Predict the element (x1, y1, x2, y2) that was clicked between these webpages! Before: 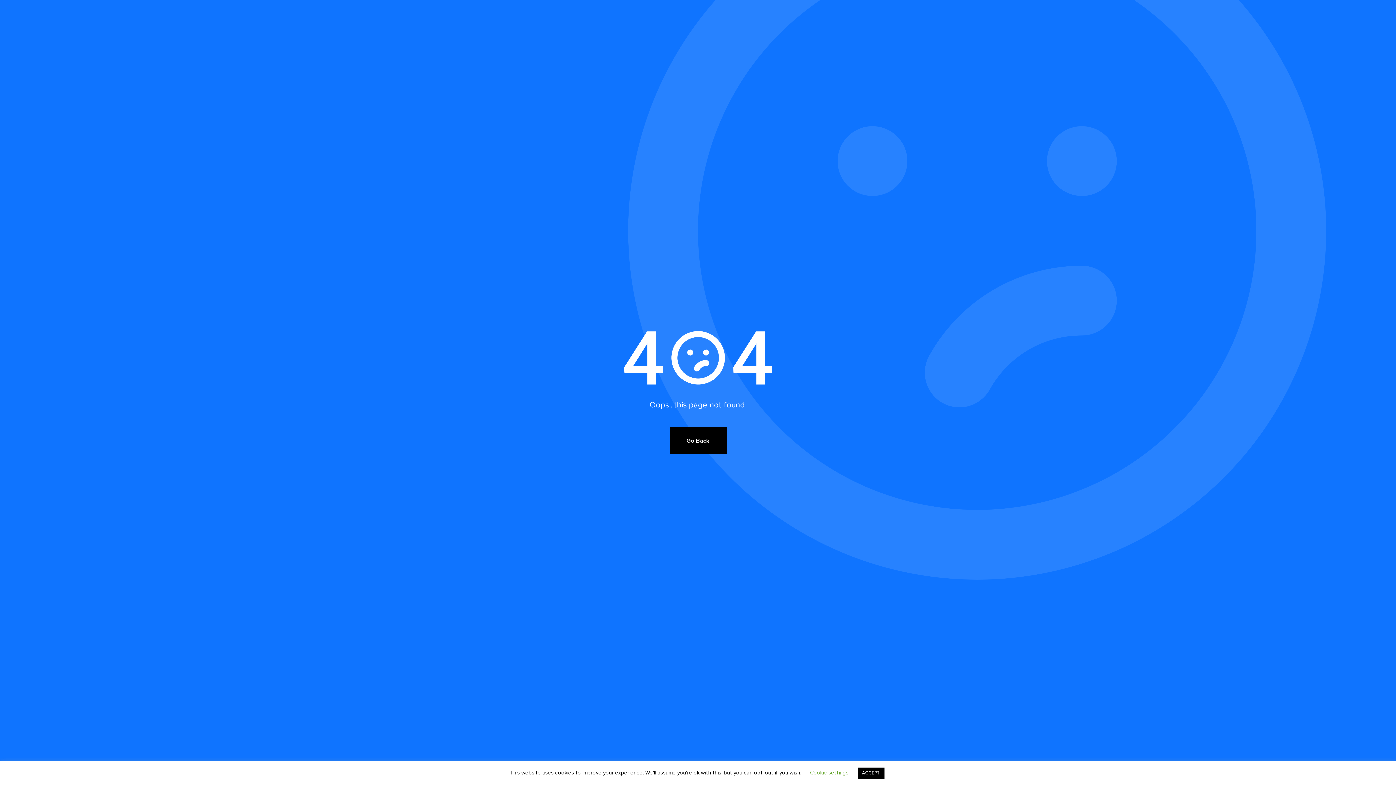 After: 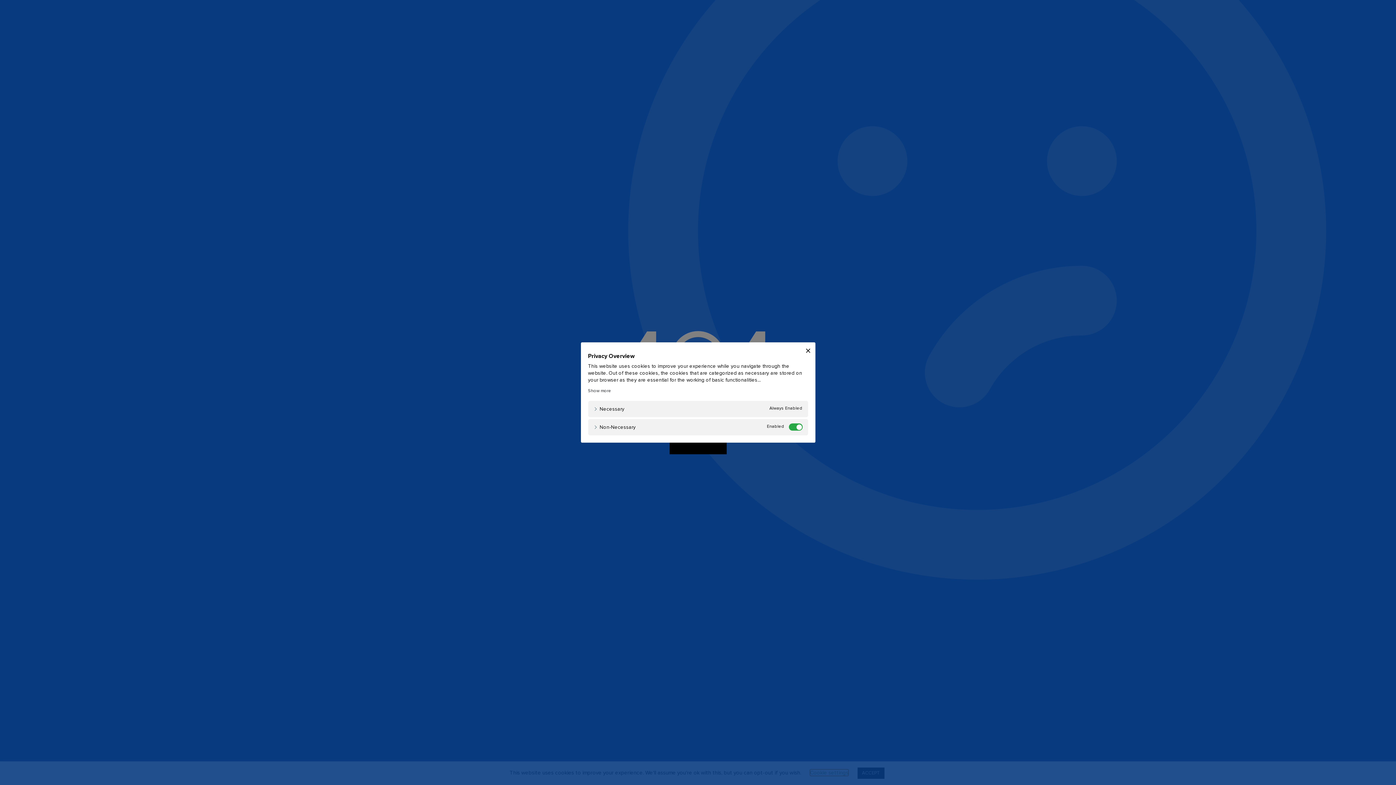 Action: label: Cookie settings bbox: (810, 769, 848, 776)